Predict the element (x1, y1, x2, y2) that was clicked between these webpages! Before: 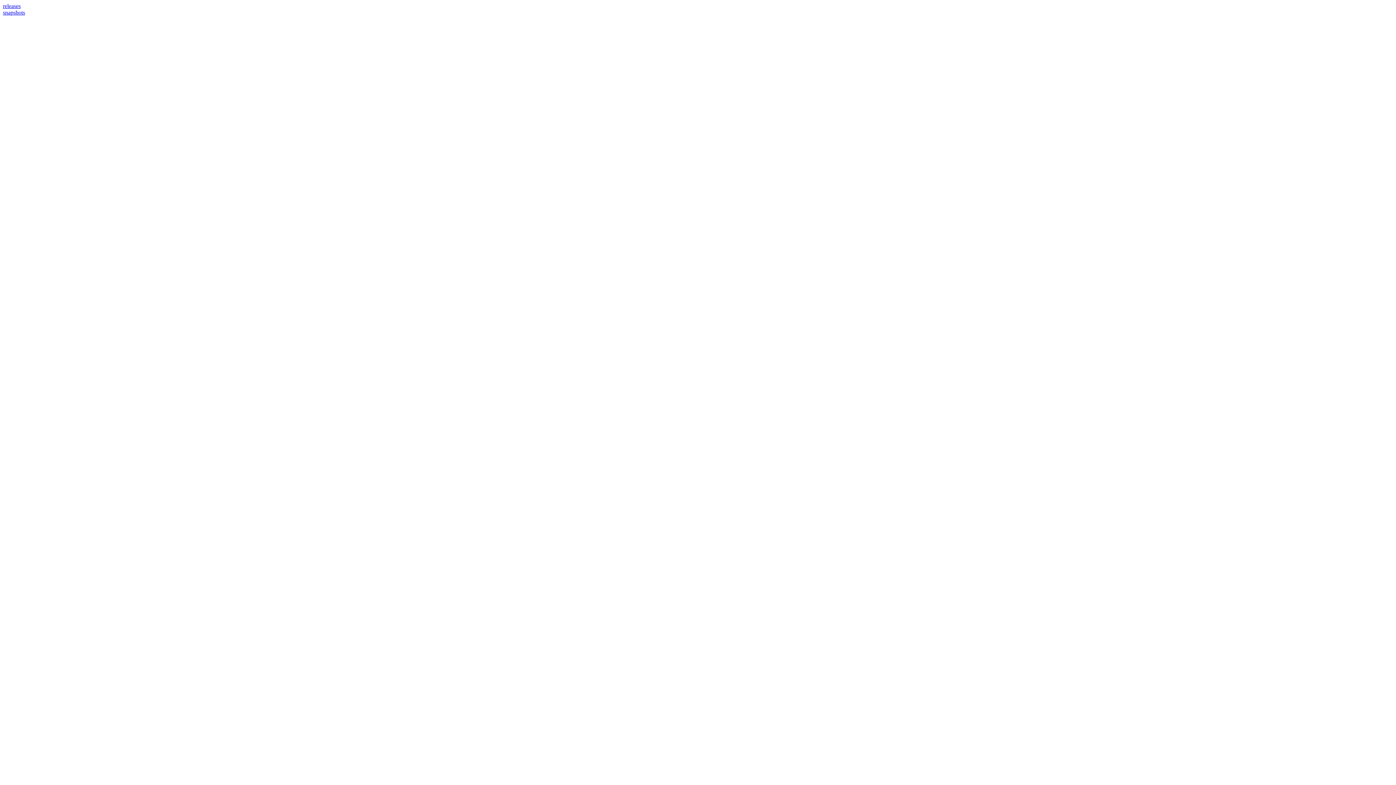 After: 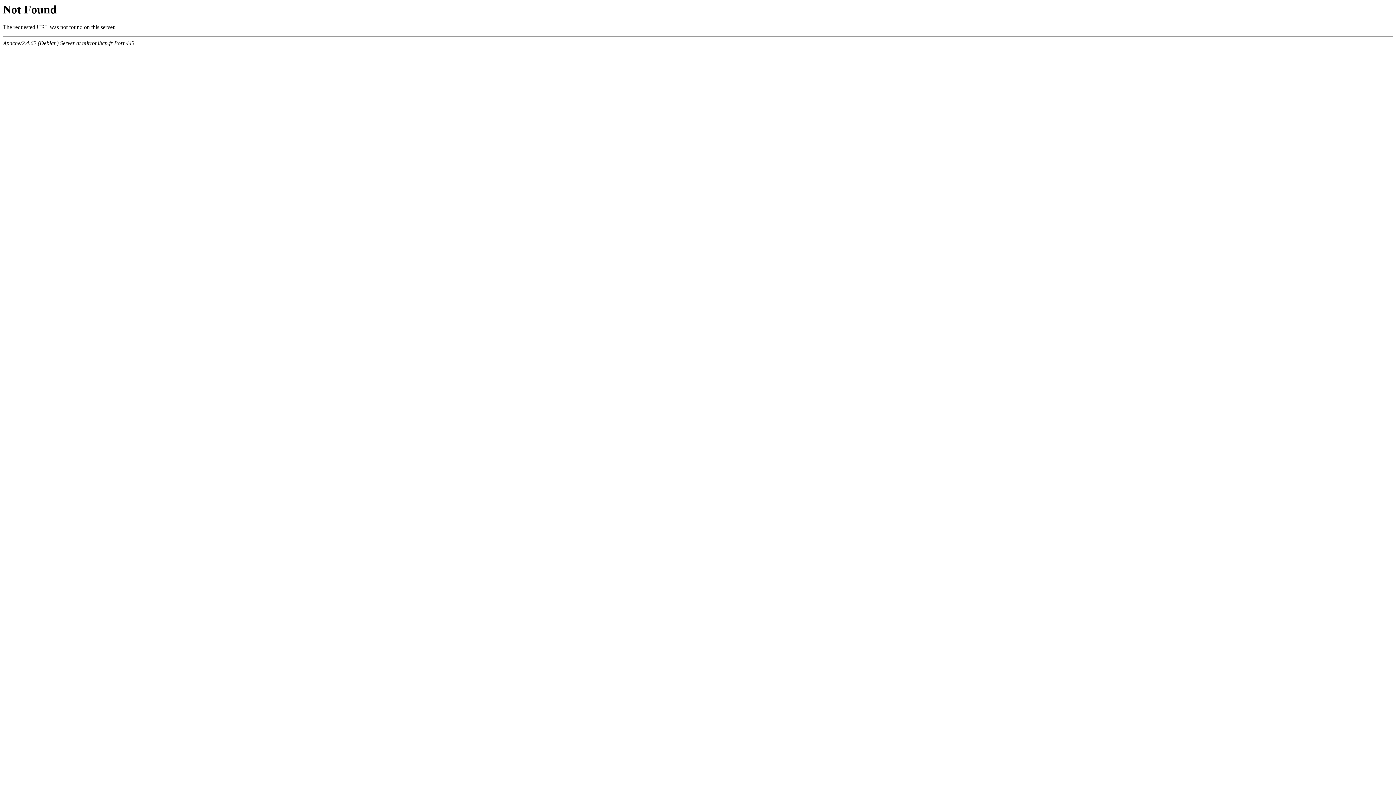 Action: bbox: (2, 9, 25, 15) label: snapshots